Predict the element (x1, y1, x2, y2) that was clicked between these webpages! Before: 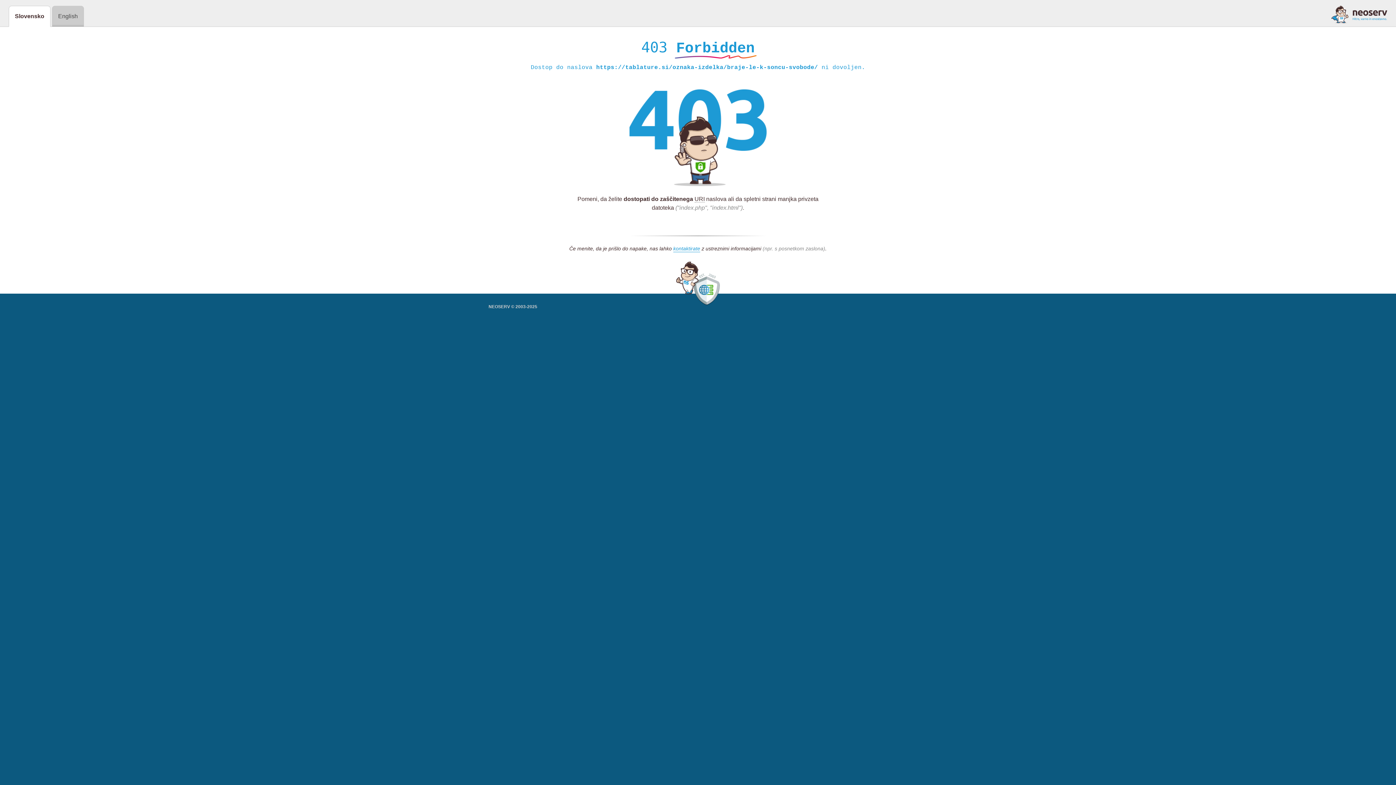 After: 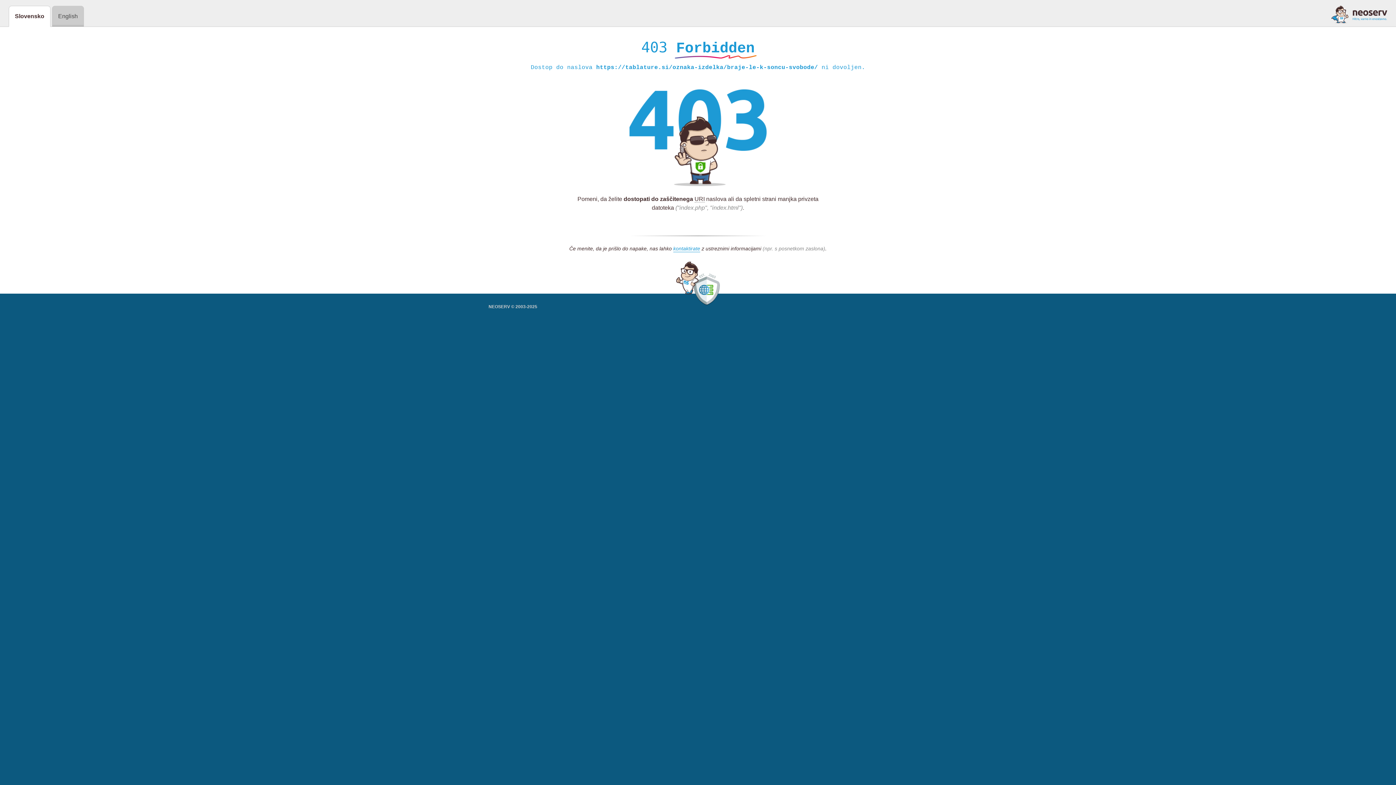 Action: bbox: (1331, 5, 1387, 23)